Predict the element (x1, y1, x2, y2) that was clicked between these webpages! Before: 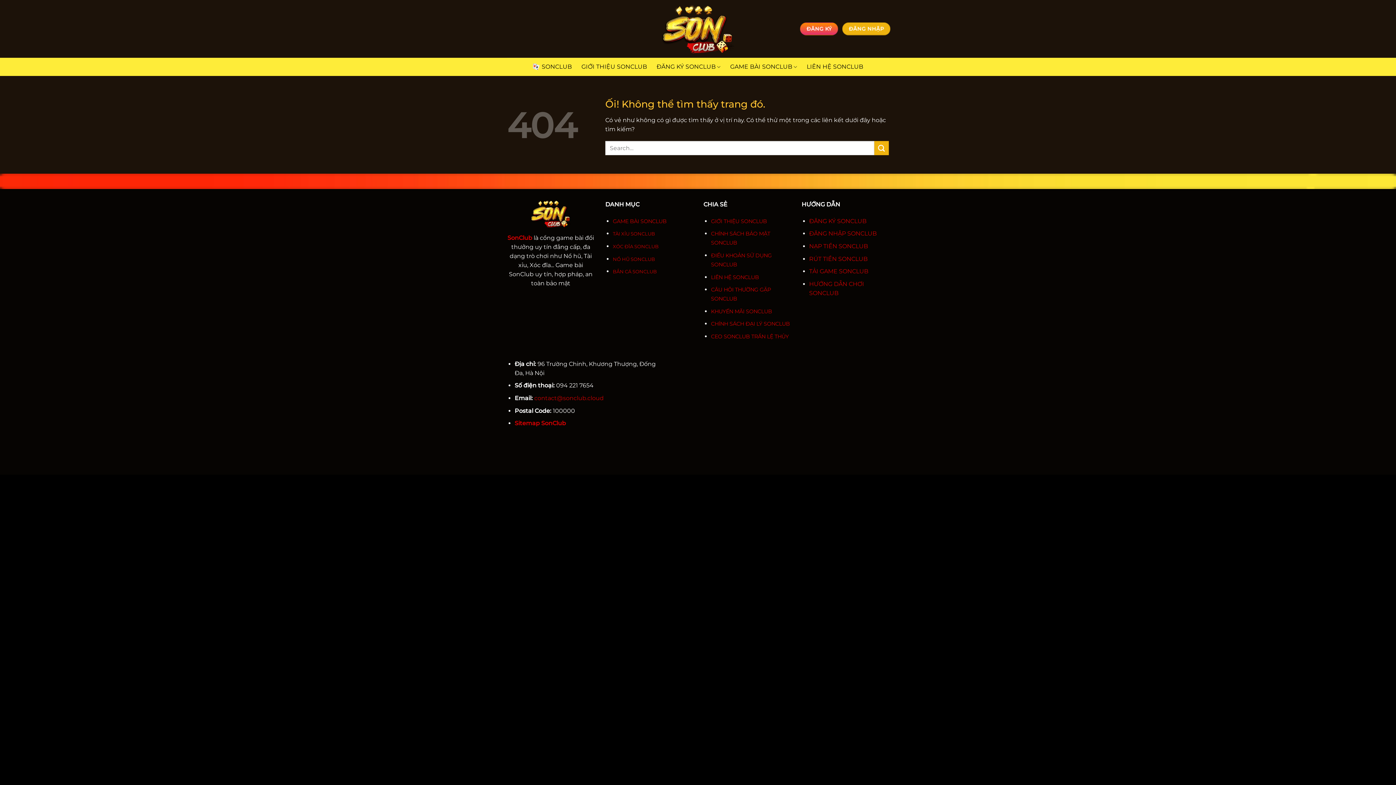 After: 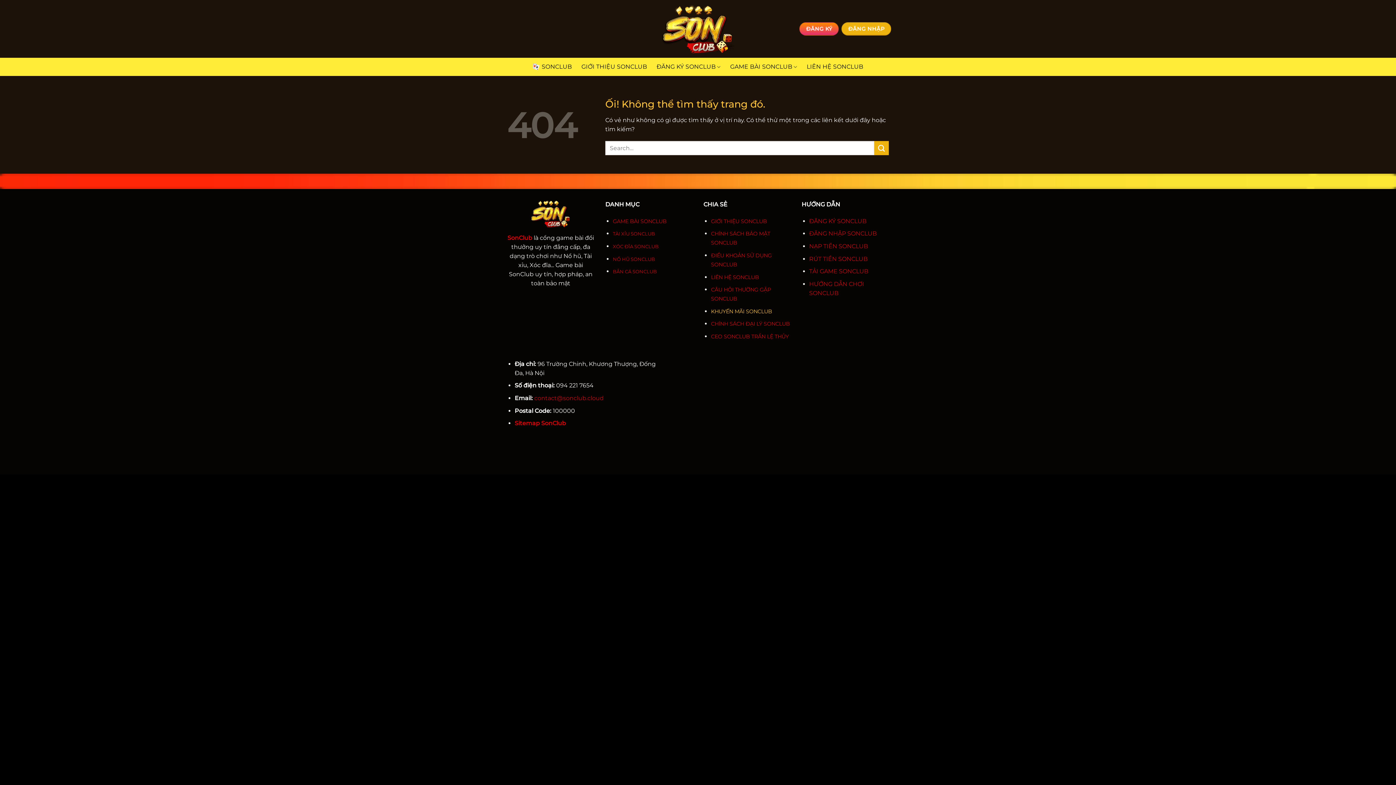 Action: bbox: (711, 307, 772, 314) label: KHUYẾN MÃI SONCLUB